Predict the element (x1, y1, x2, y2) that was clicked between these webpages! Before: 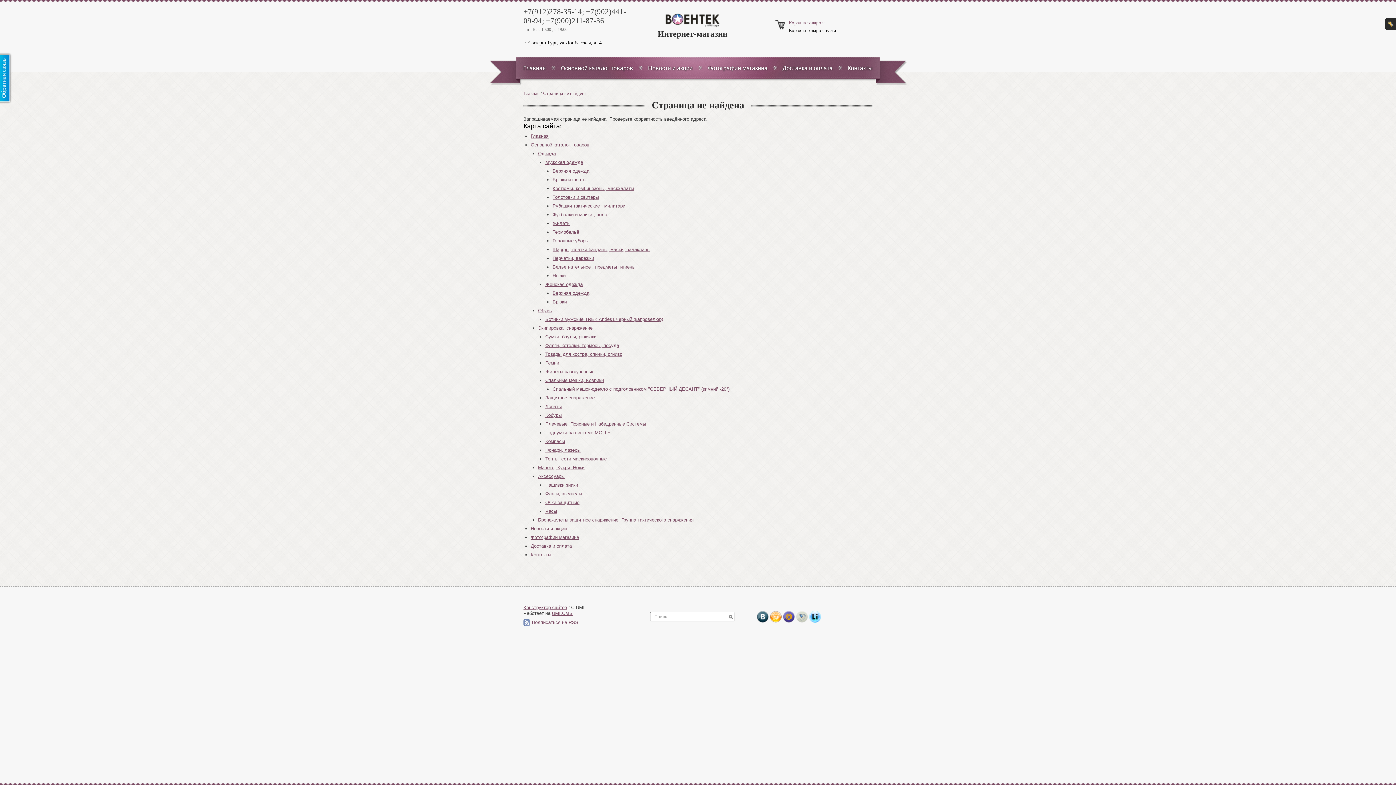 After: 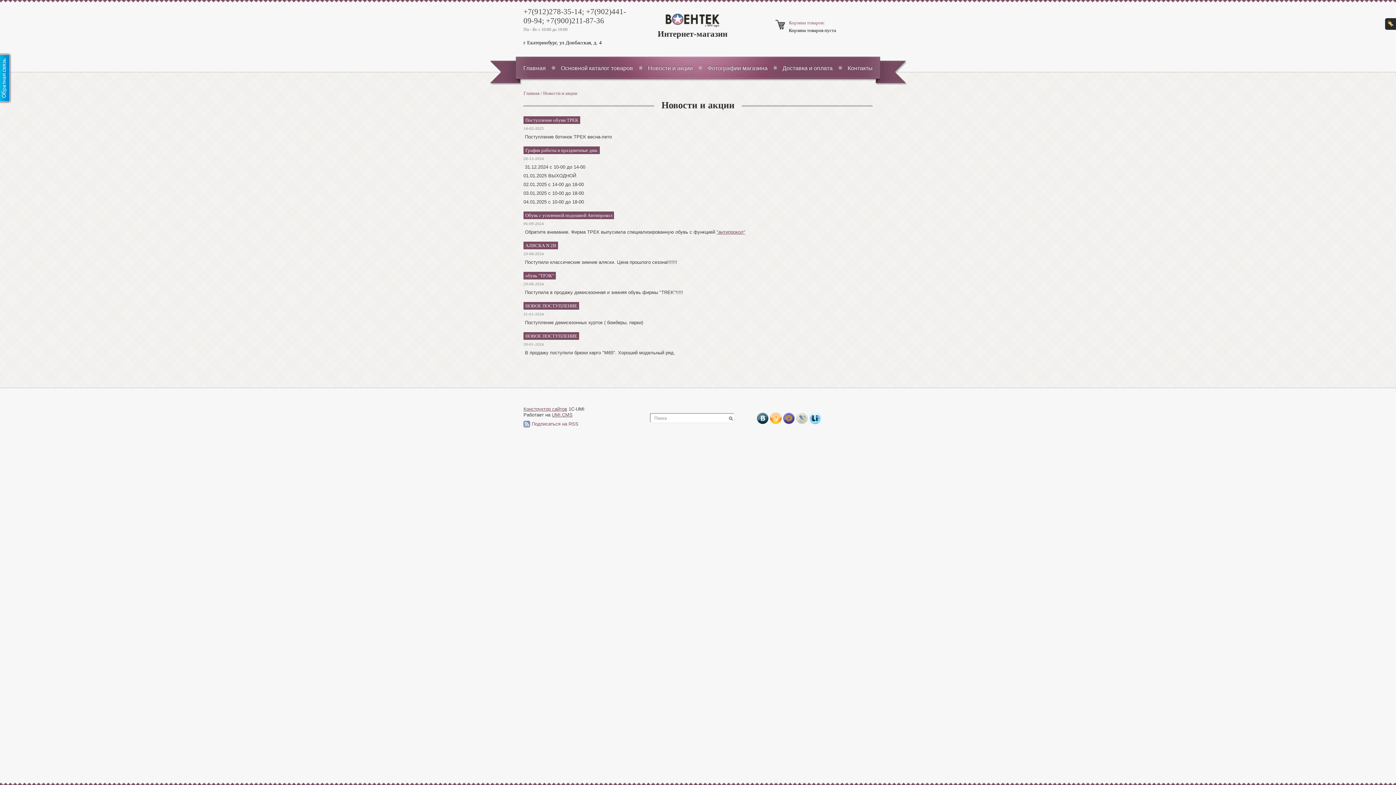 Action: label: Новости и акции bbox: (530, 526, 566, 531)